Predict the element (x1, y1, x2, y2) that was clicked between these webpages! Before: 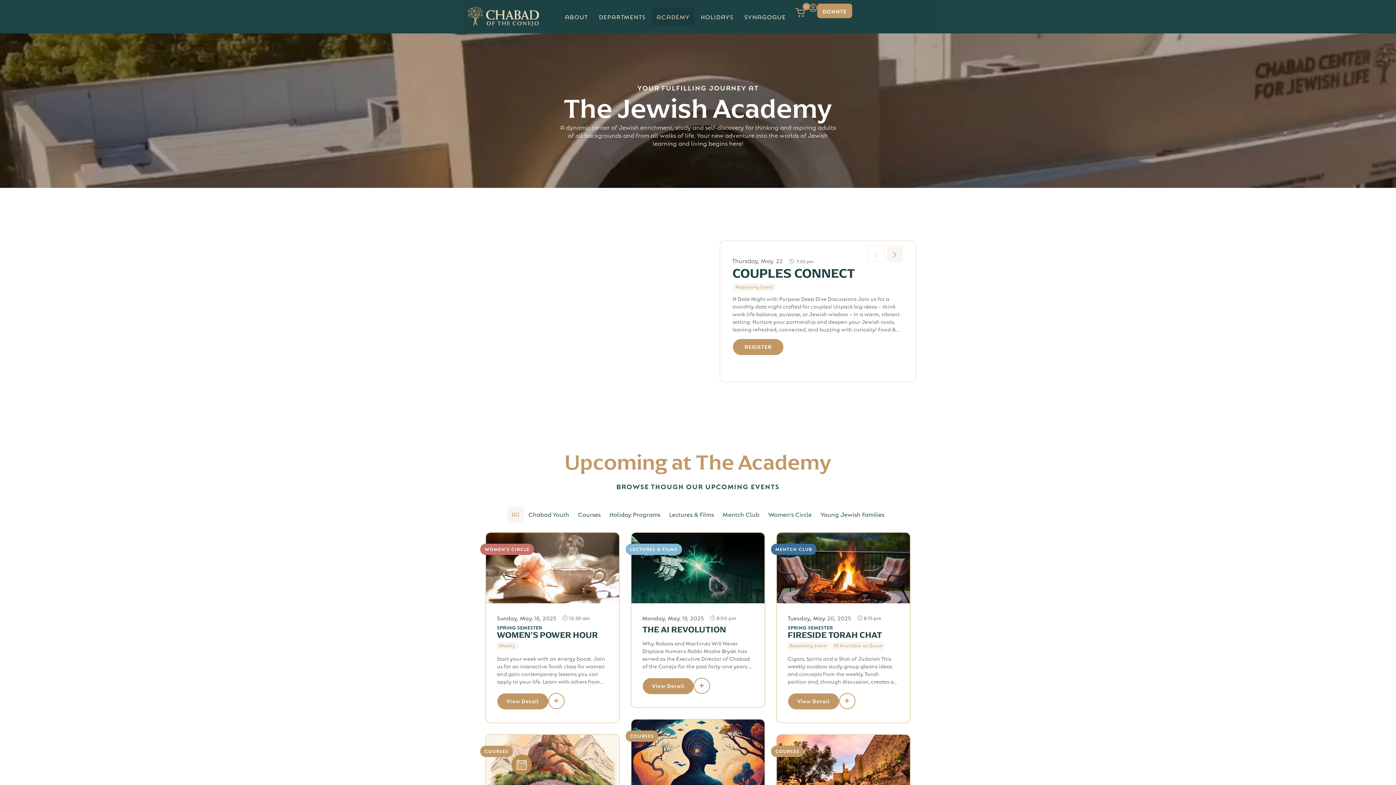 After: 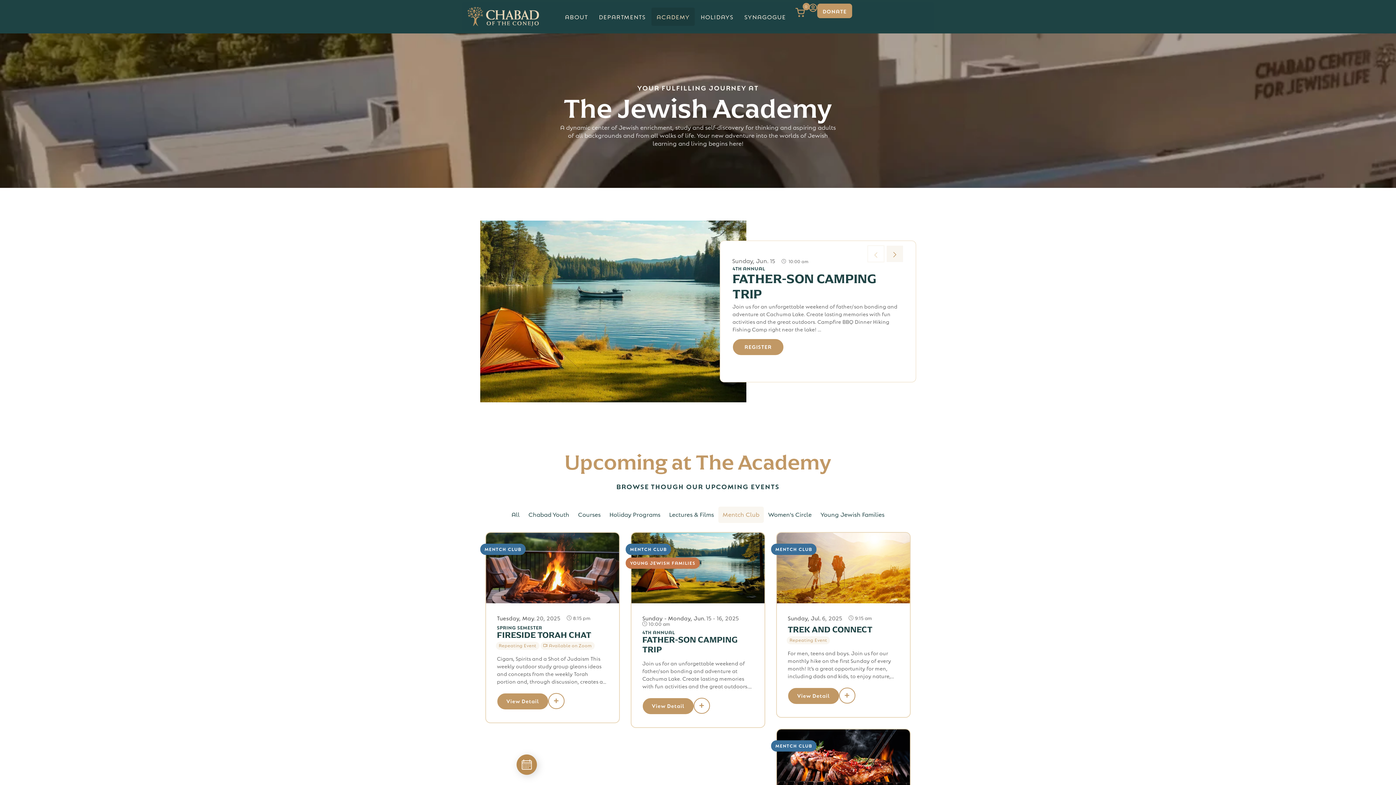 Action: label: Mentch Club bbox: (718, 506, 764, 523)